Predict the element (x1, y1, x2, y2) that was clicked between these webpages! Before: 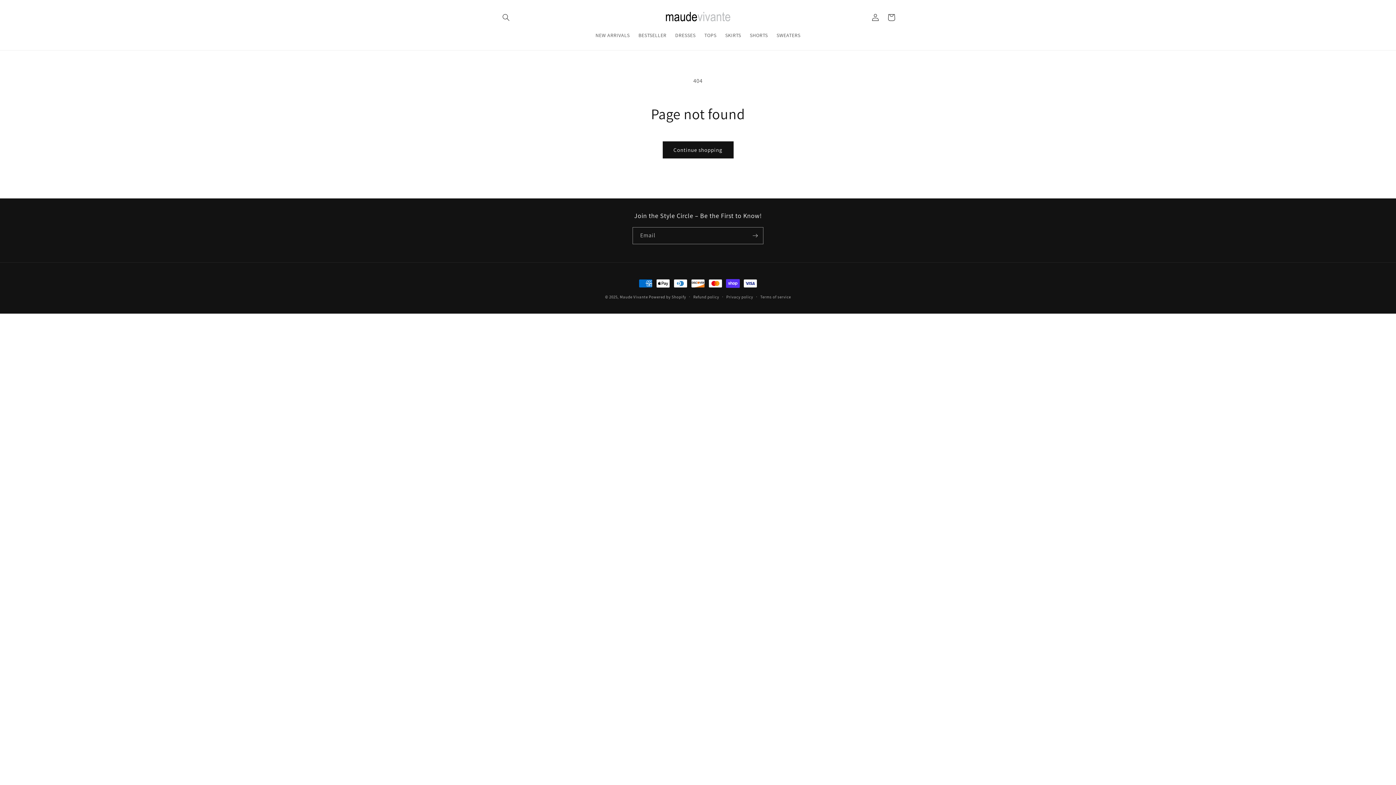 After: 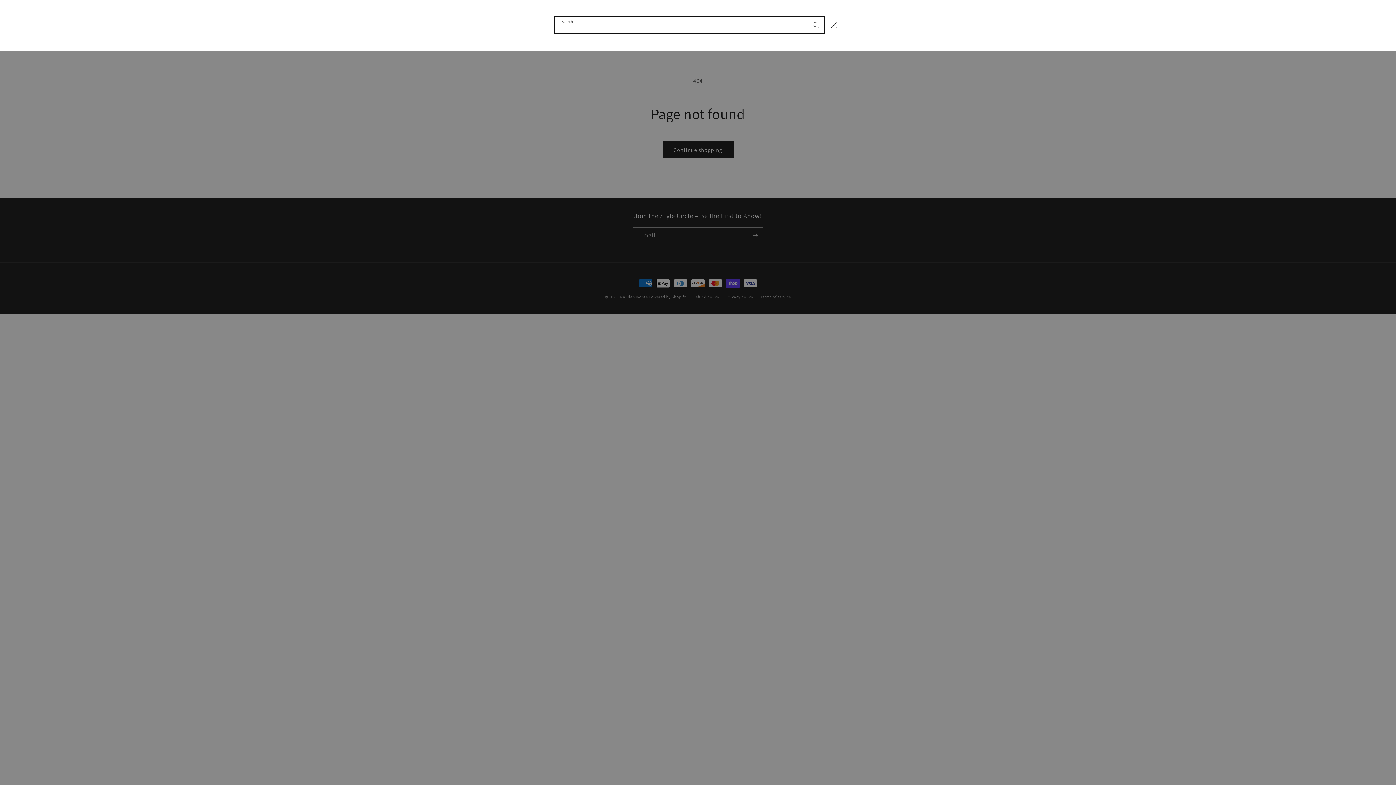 Action: label: Search bbox: (498, 9, 514, 25)